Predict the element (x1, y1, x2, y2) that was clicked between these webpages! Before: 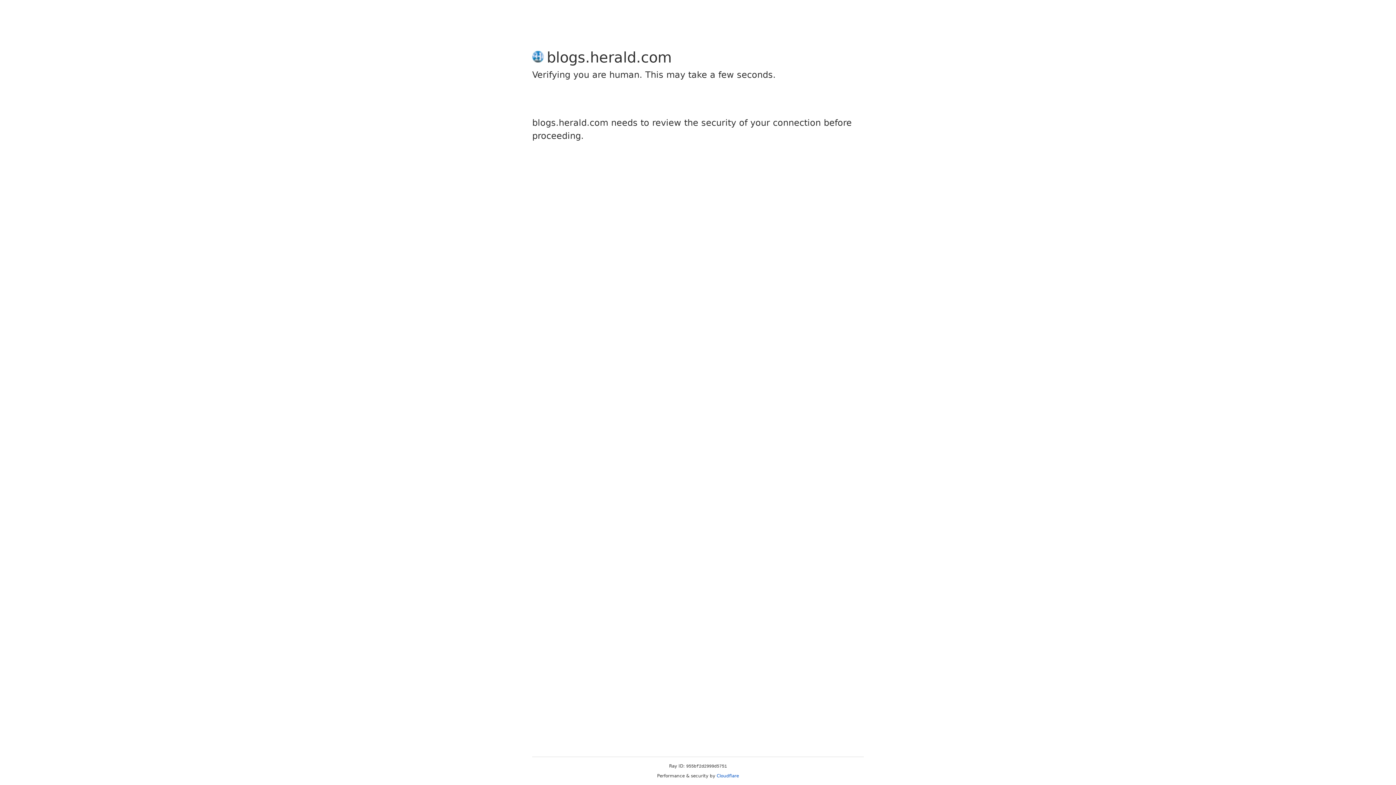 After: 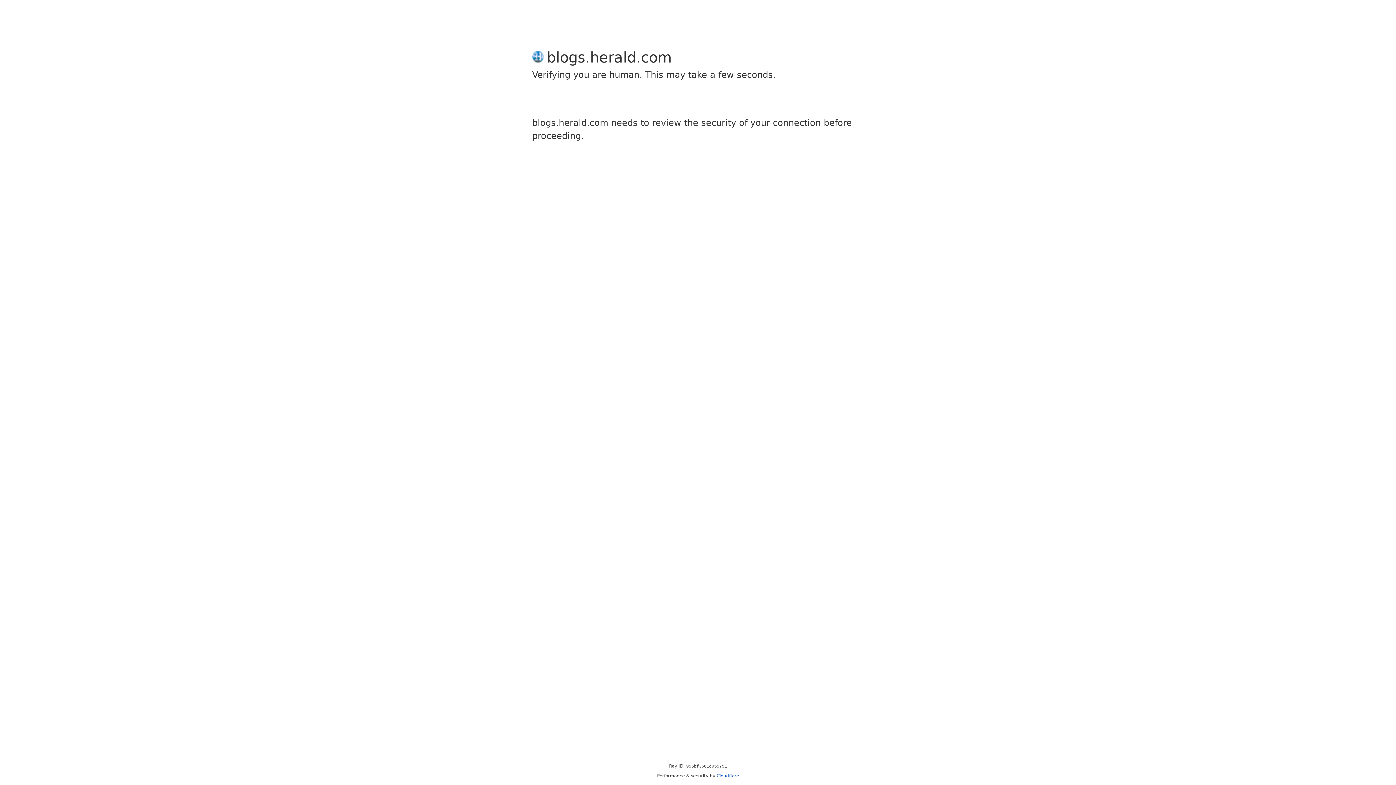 Action: label: Cloudflare bbox: (716, 773, 739, 778)